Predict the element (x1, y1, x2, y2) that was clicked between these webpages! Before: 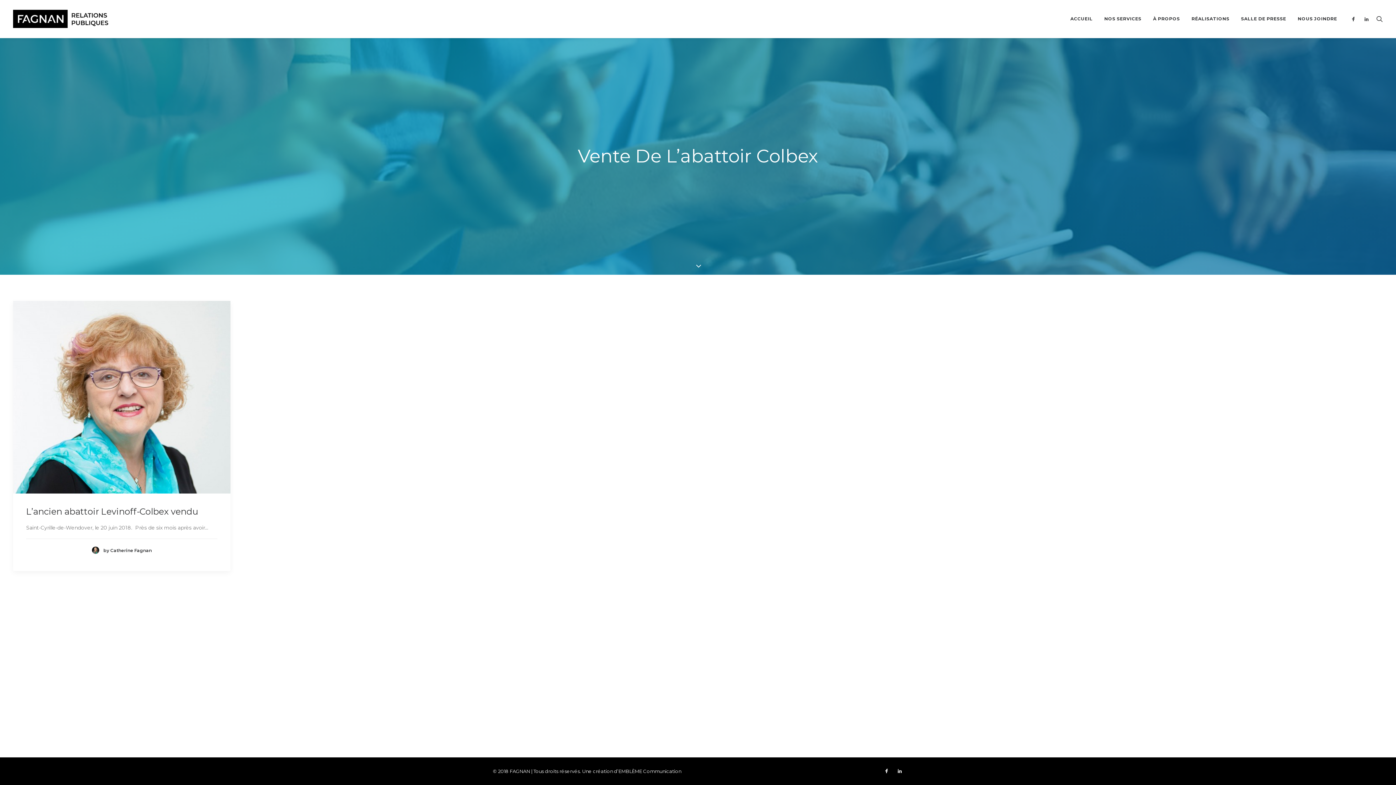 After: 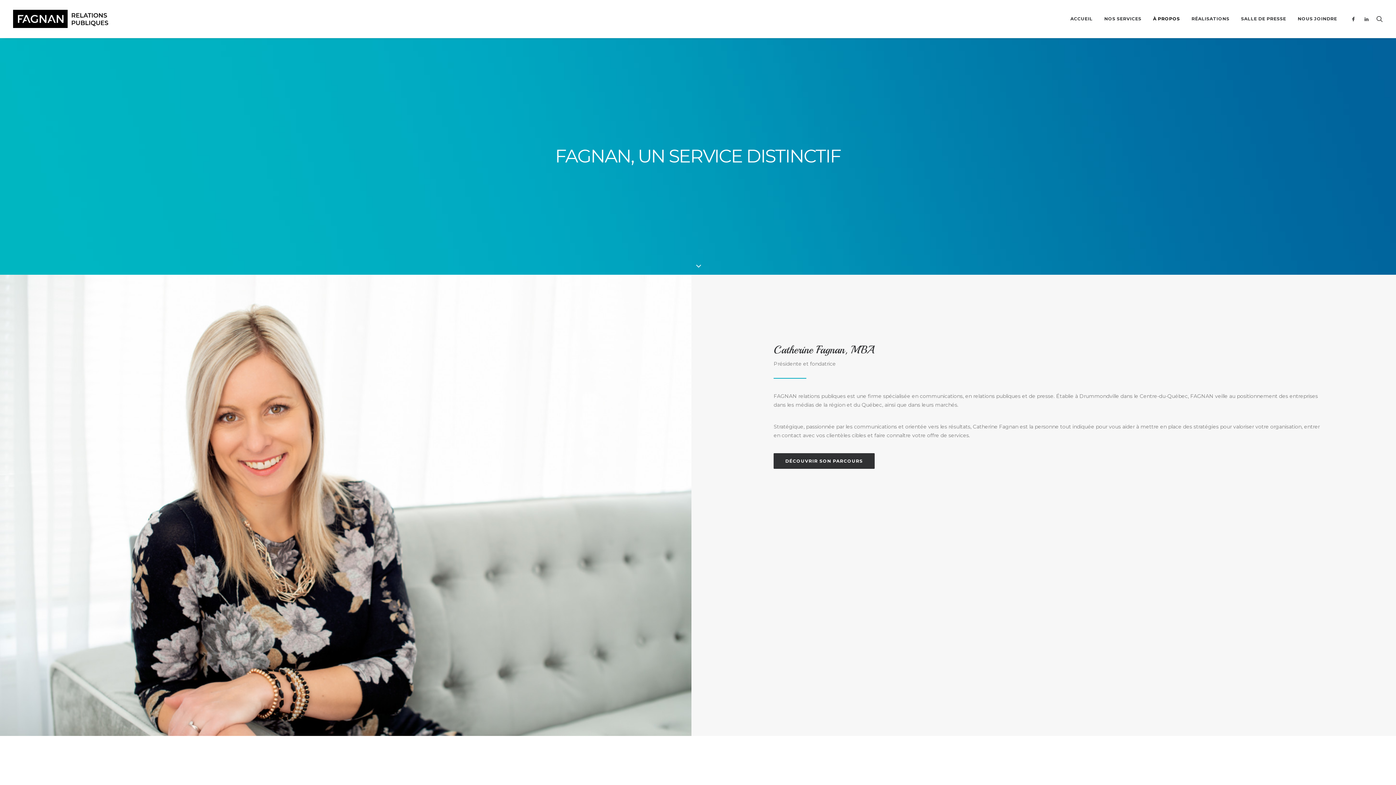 Action: bbox: (1148, 0, 1185, 37) label: À PROPOS